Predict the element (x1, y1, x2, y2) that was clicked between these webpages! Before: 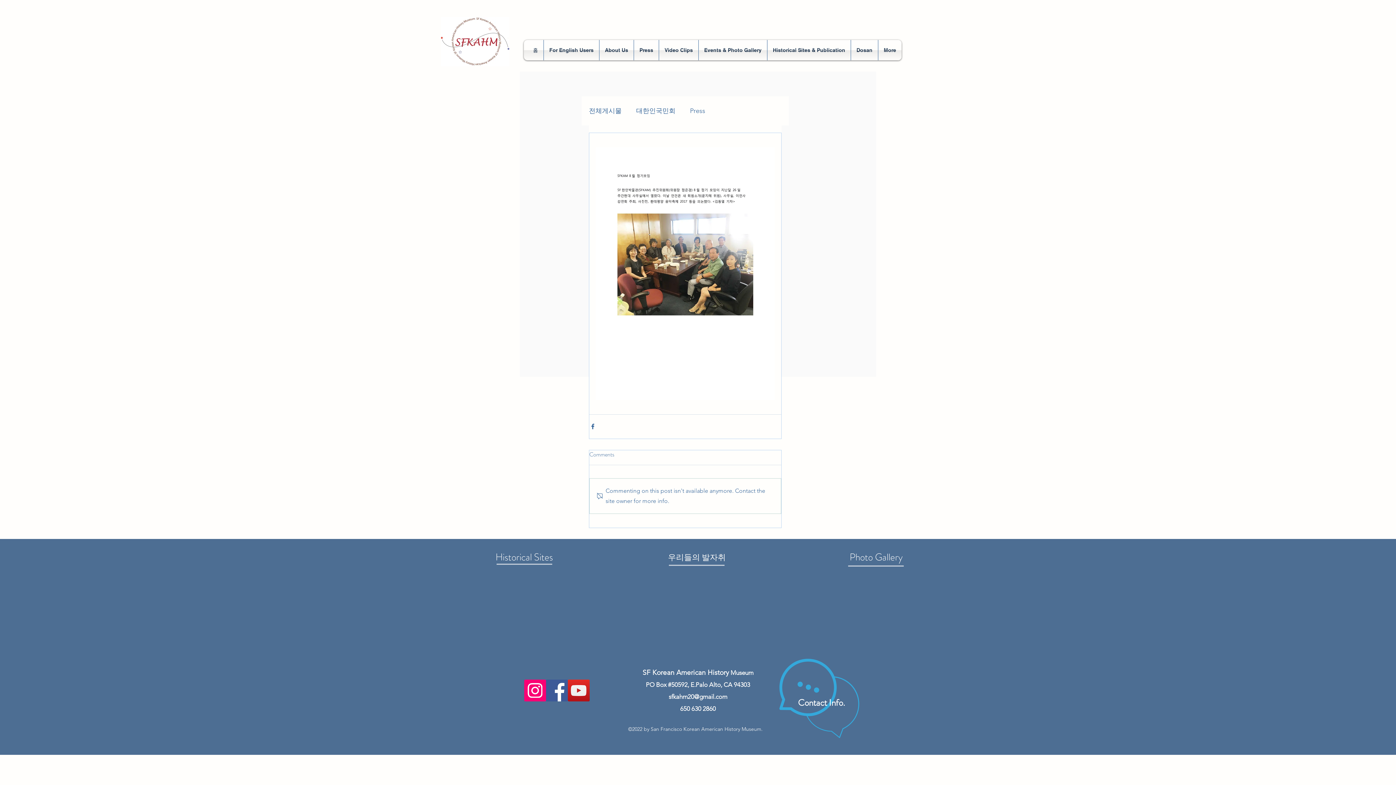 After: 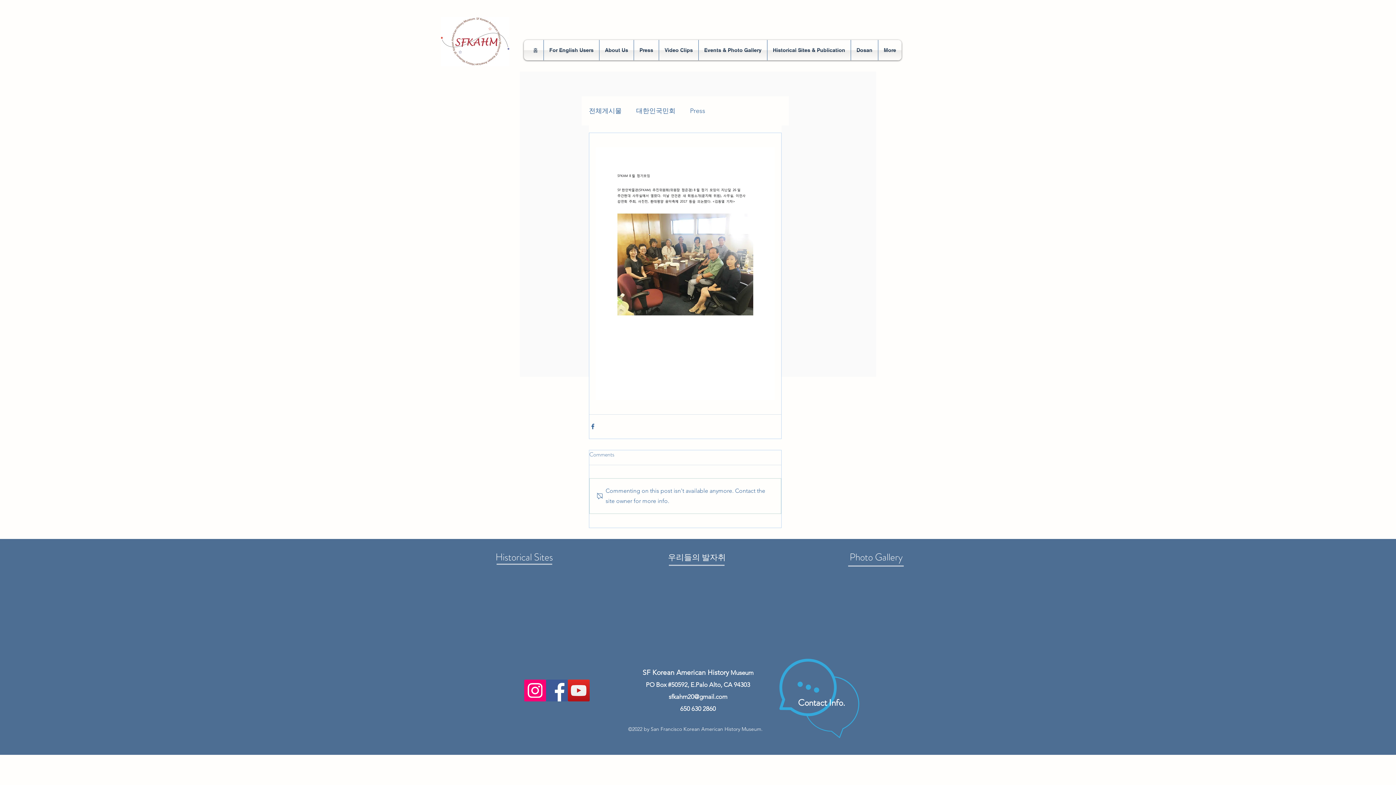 Action: bbox: (668, 693, 727, 700) label: sfkahm20@gmail.com